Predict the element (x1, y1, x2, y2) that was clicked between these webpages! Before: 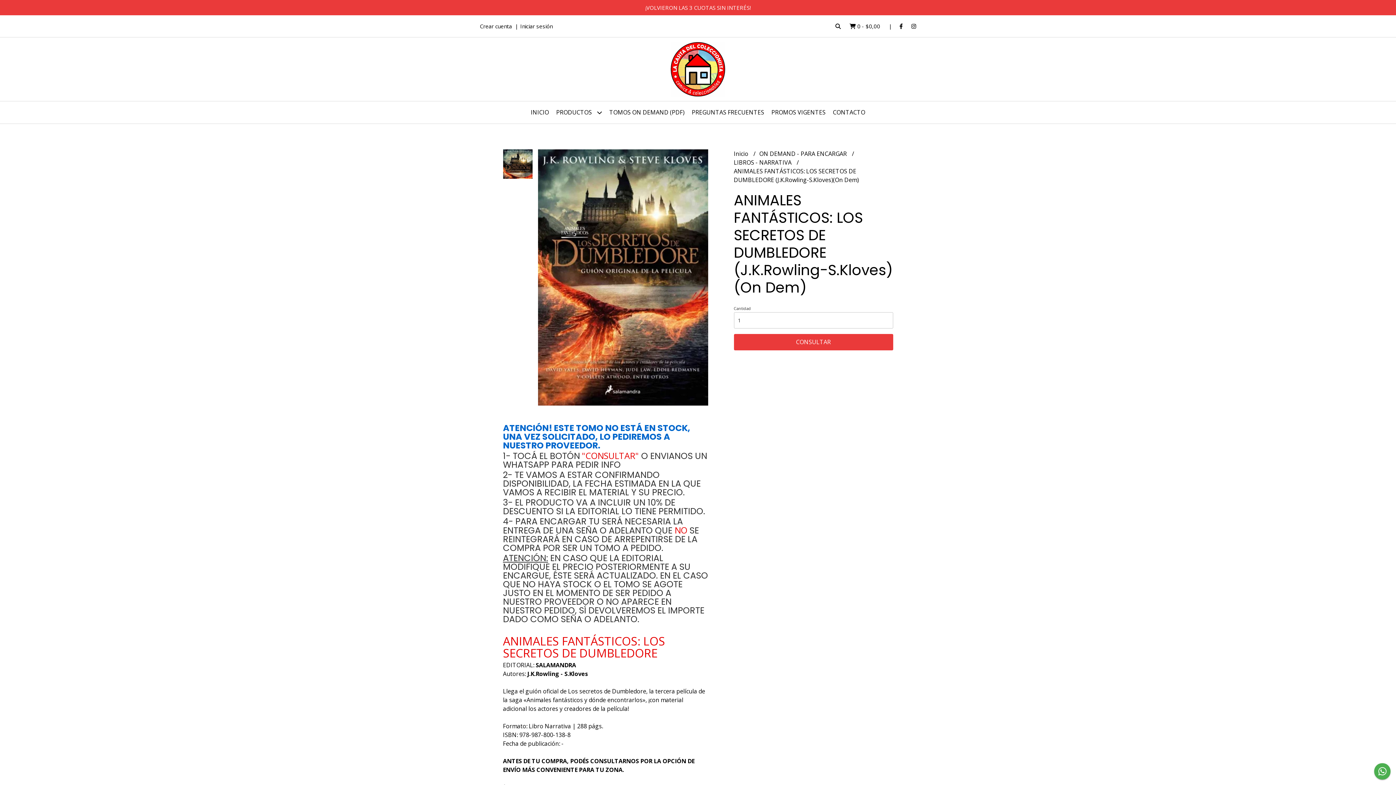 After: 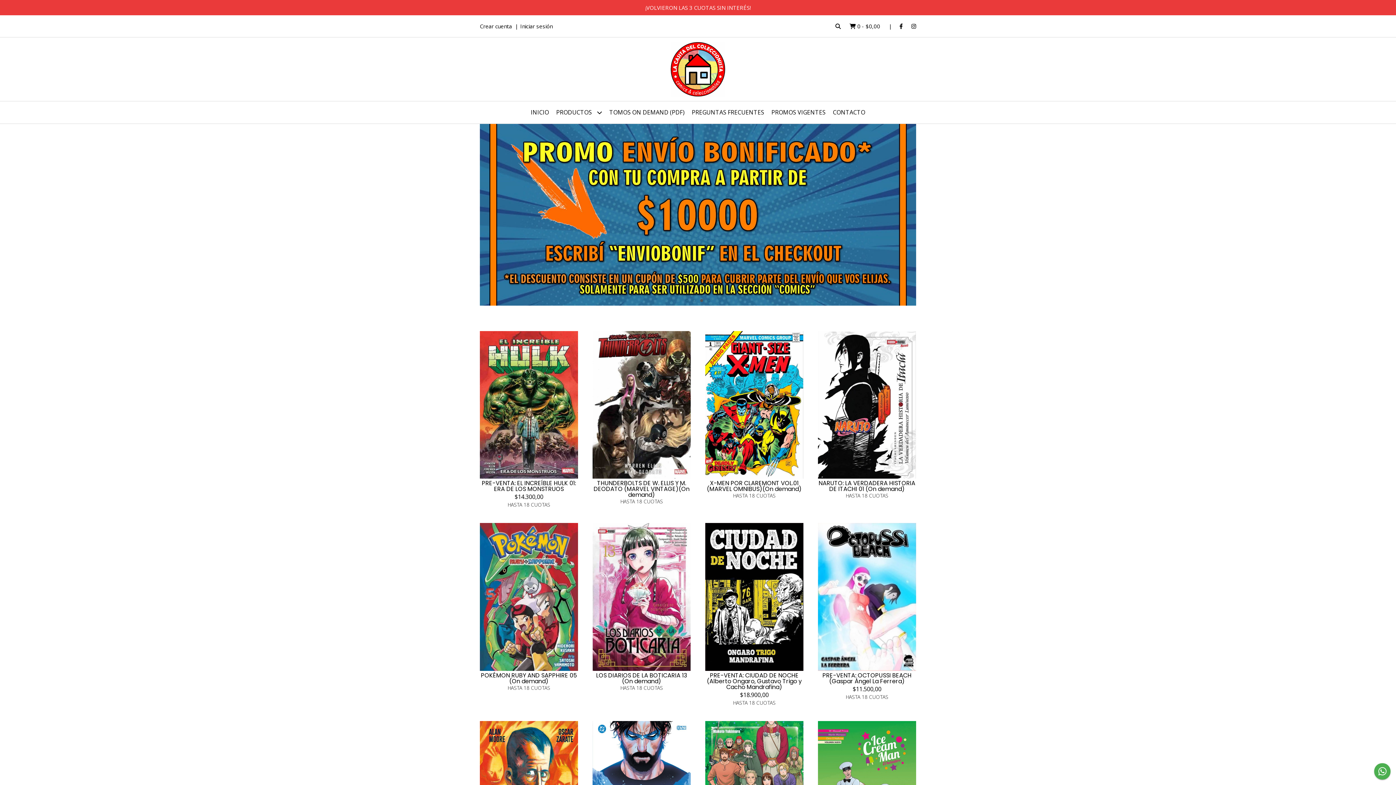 Action: bbox: (527, 101, 552, 123) label: INICIO